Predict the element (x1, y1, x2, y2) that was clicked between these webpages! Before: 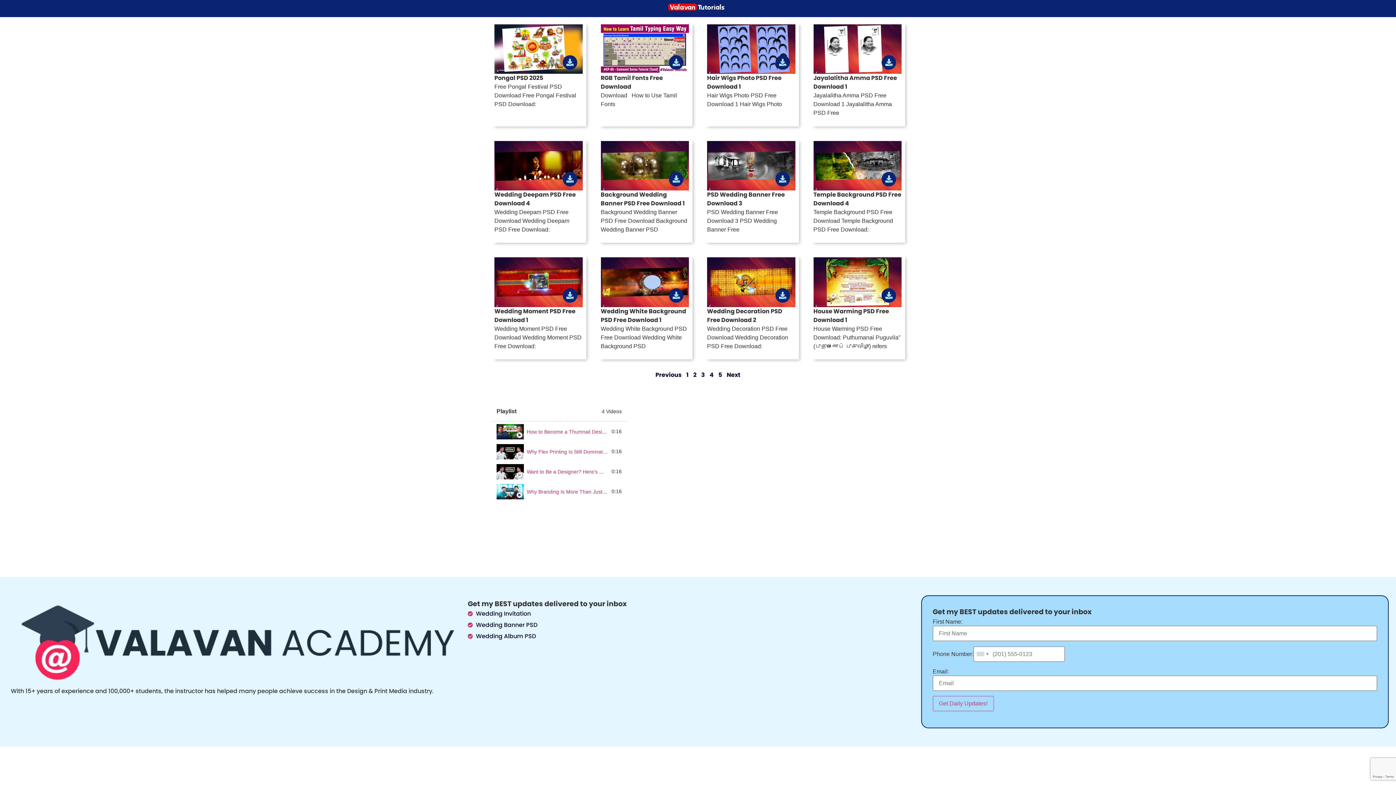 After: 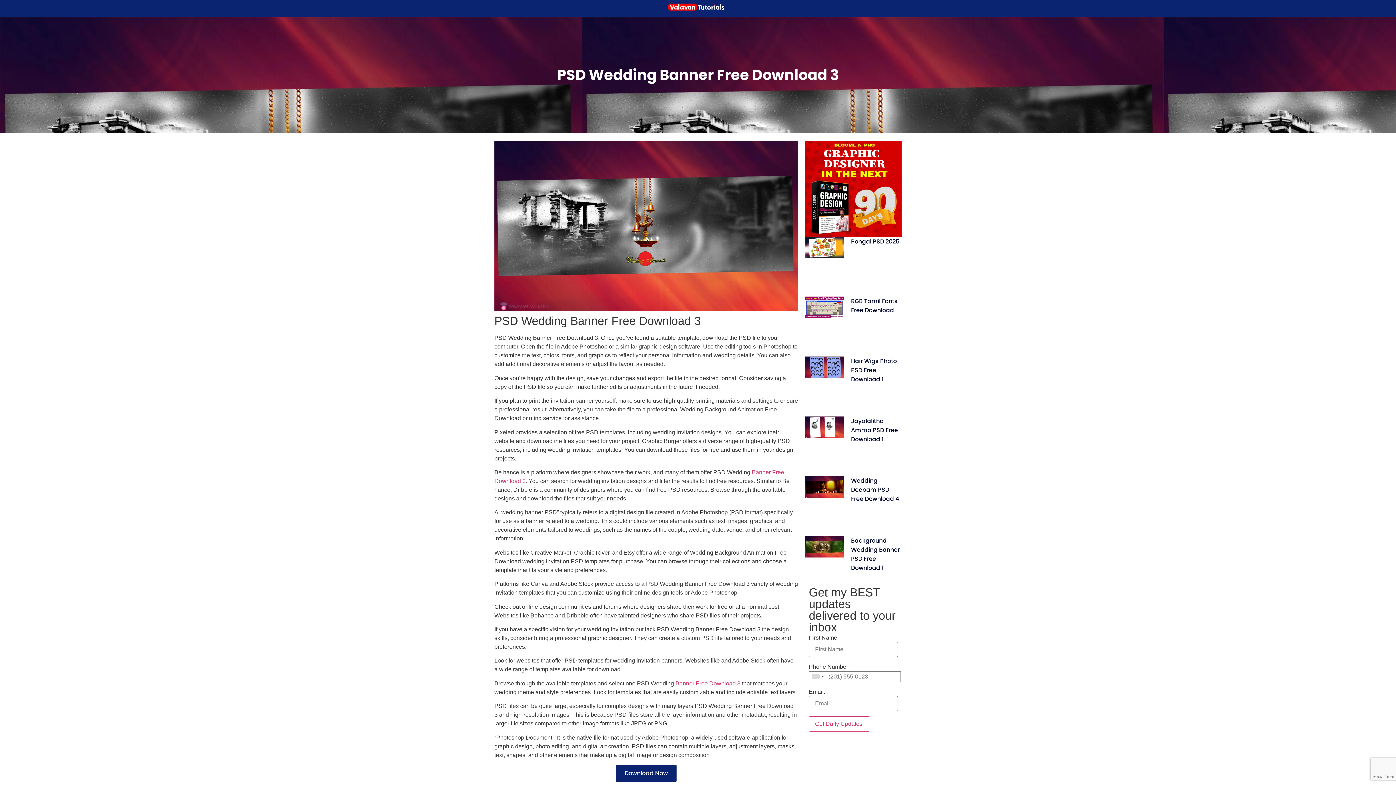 Action: bbox: (775, 171, 790, 186)